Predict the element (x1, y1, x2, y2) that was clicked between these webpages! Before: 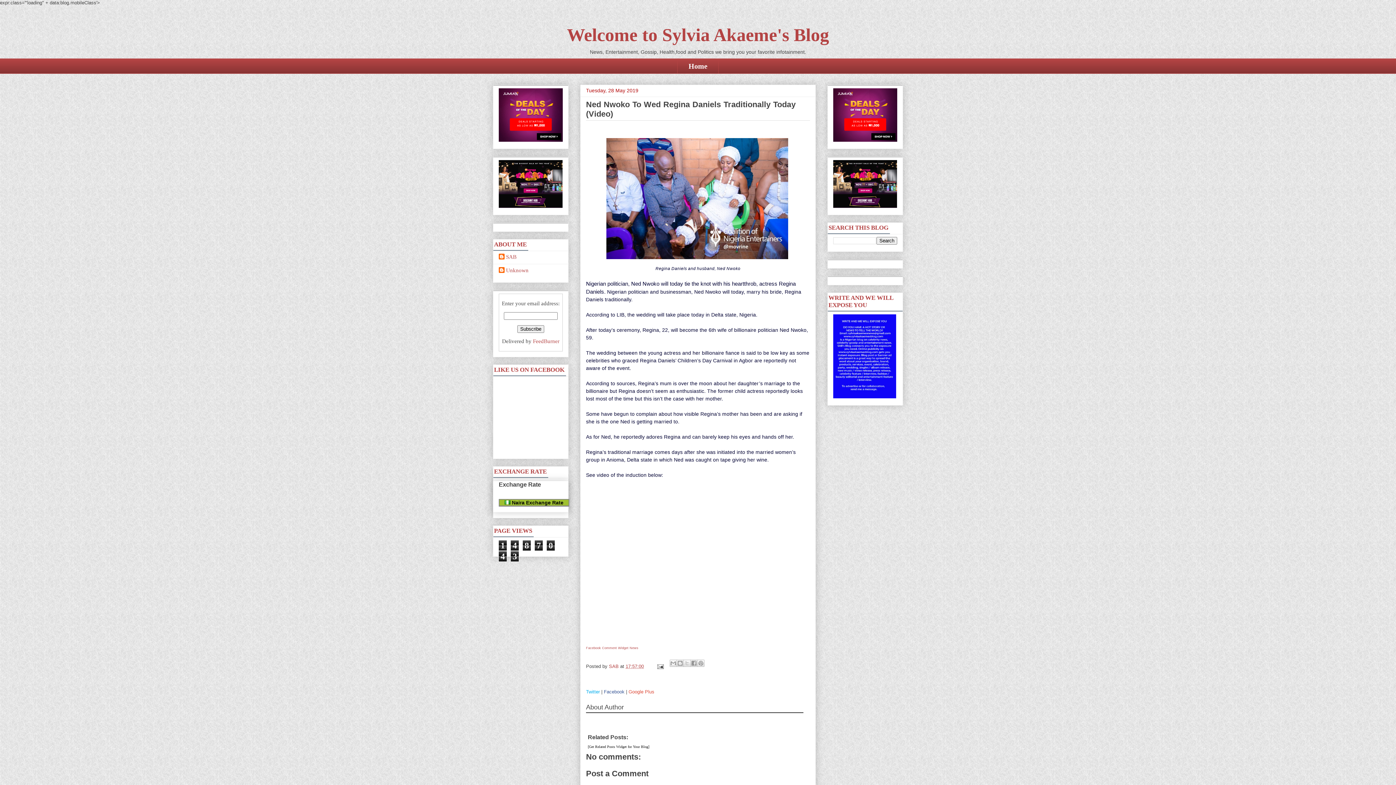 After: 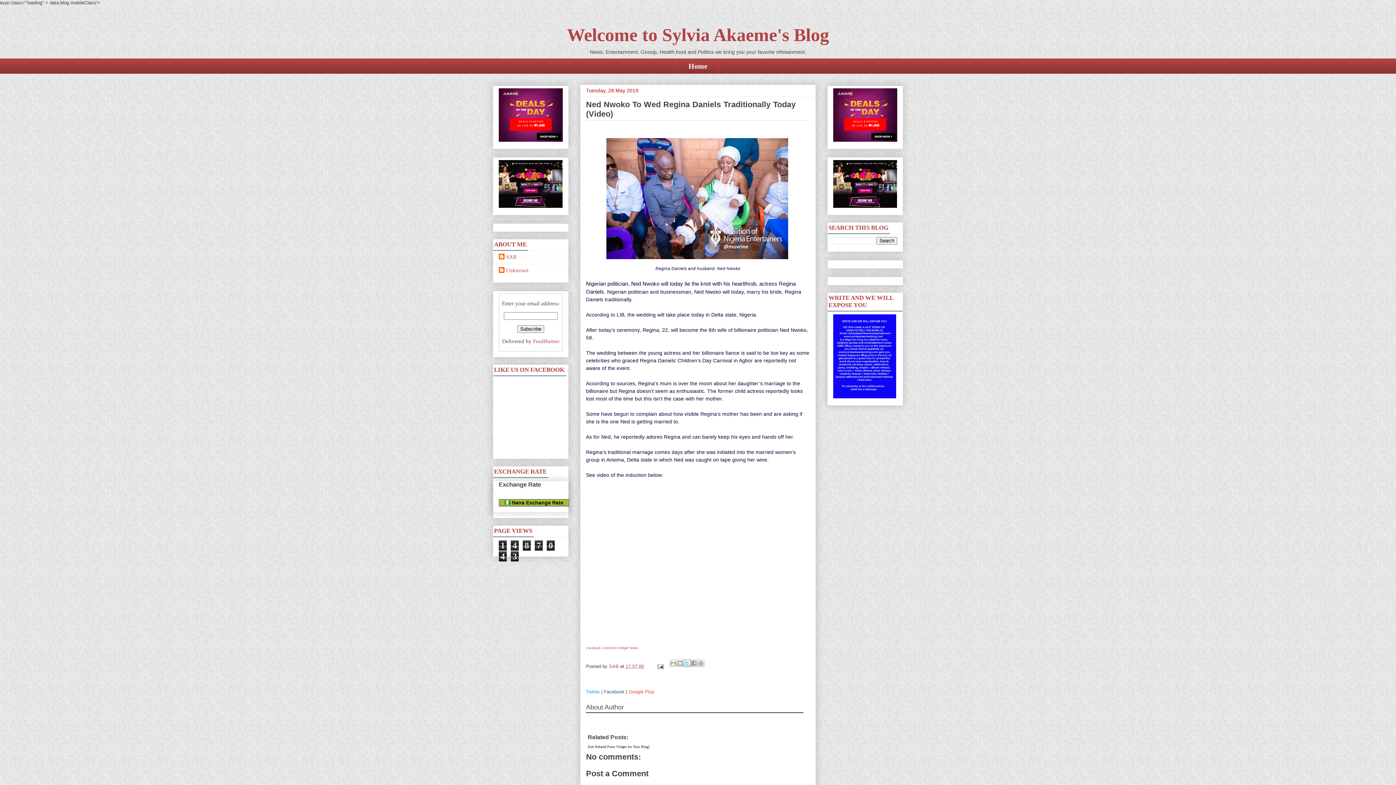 Action: label: Share to X bbox: (683, 660, 690, 667)